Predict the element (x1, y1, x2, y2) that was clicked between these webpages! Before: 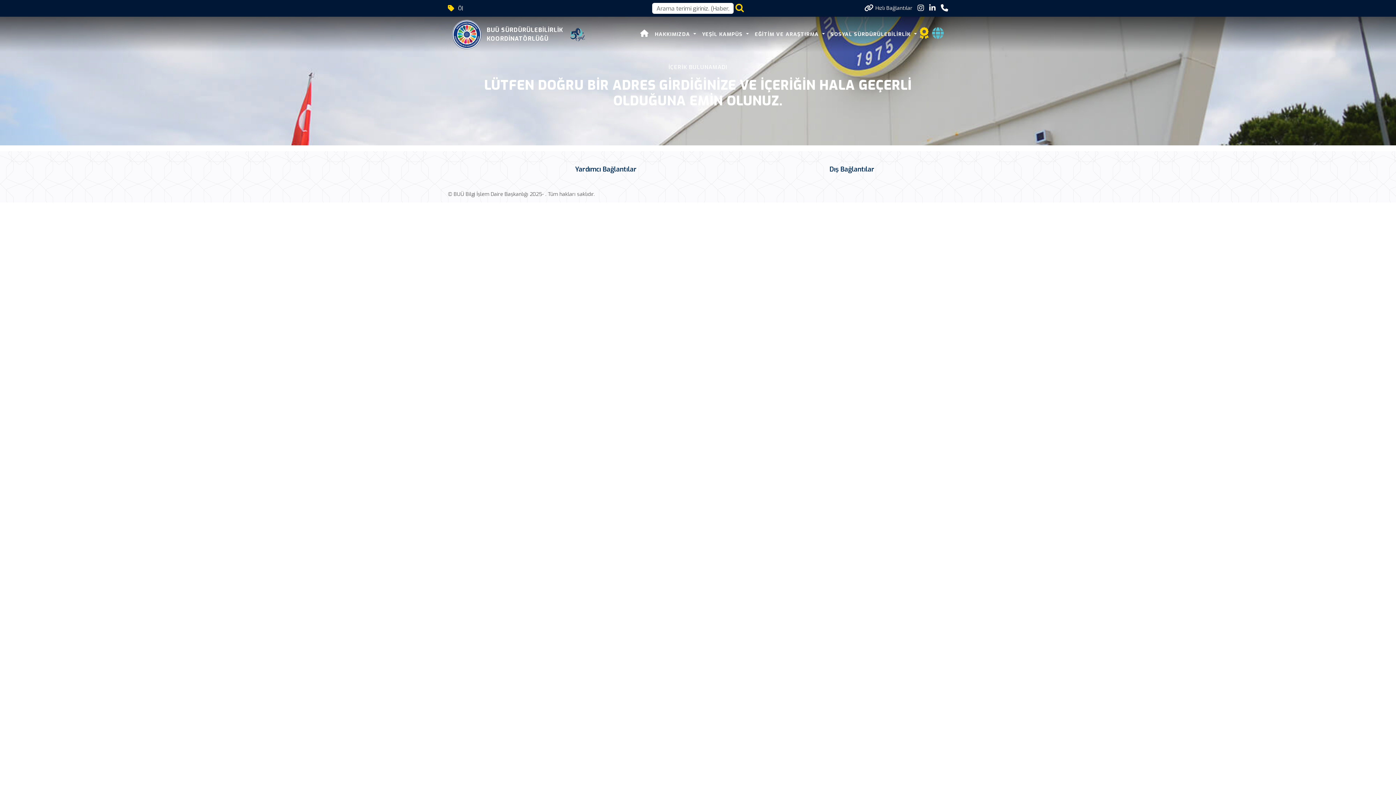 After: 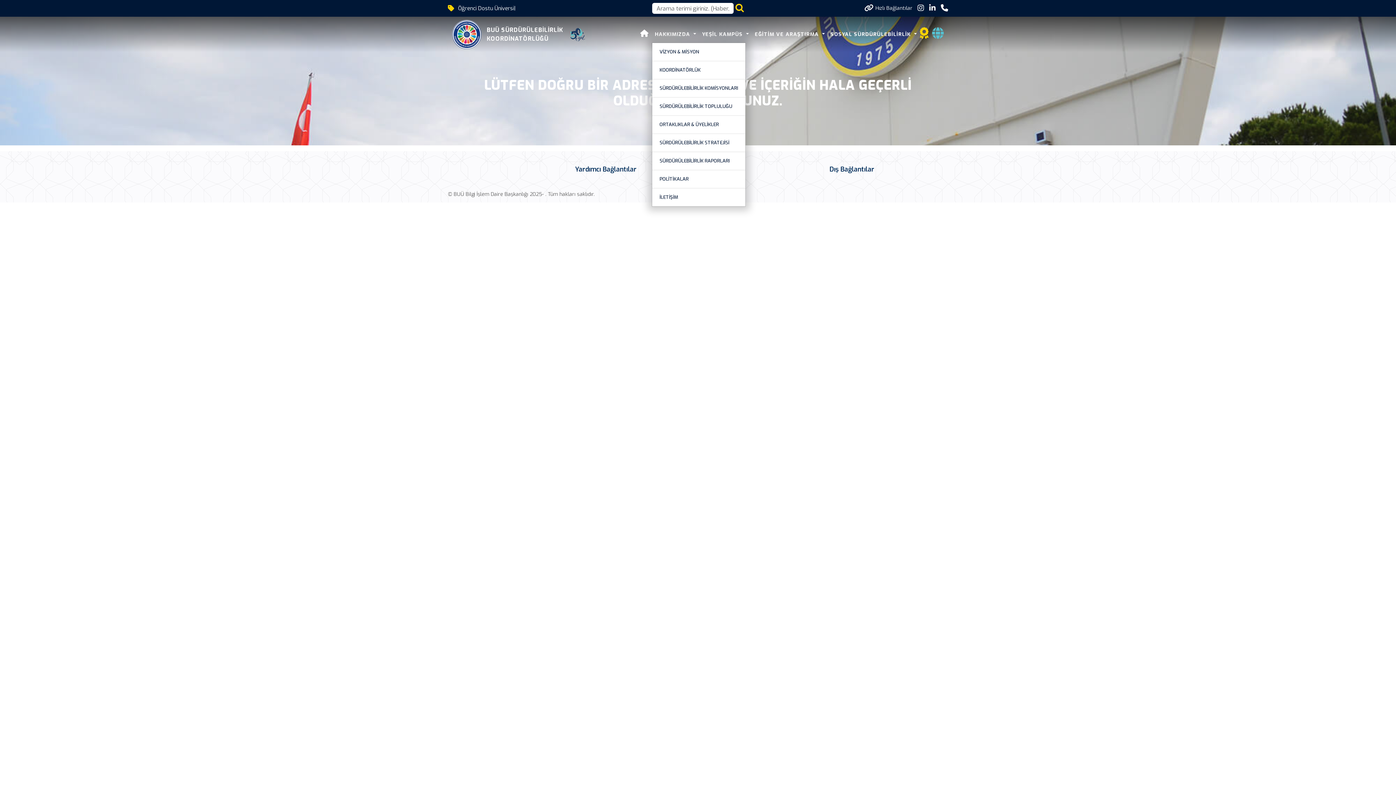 Action: bbox: (652, 28, 699, 40) label: HAKKIMIZDA 